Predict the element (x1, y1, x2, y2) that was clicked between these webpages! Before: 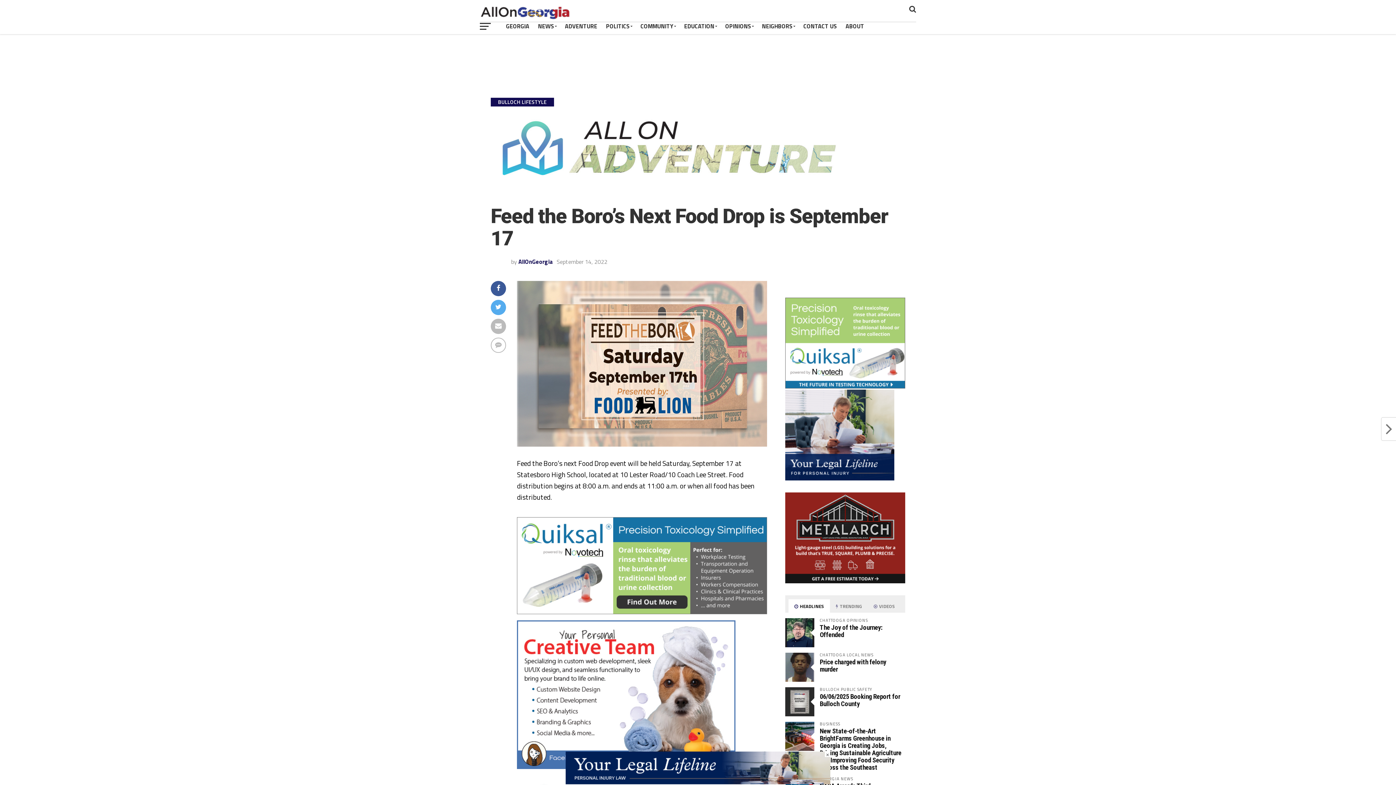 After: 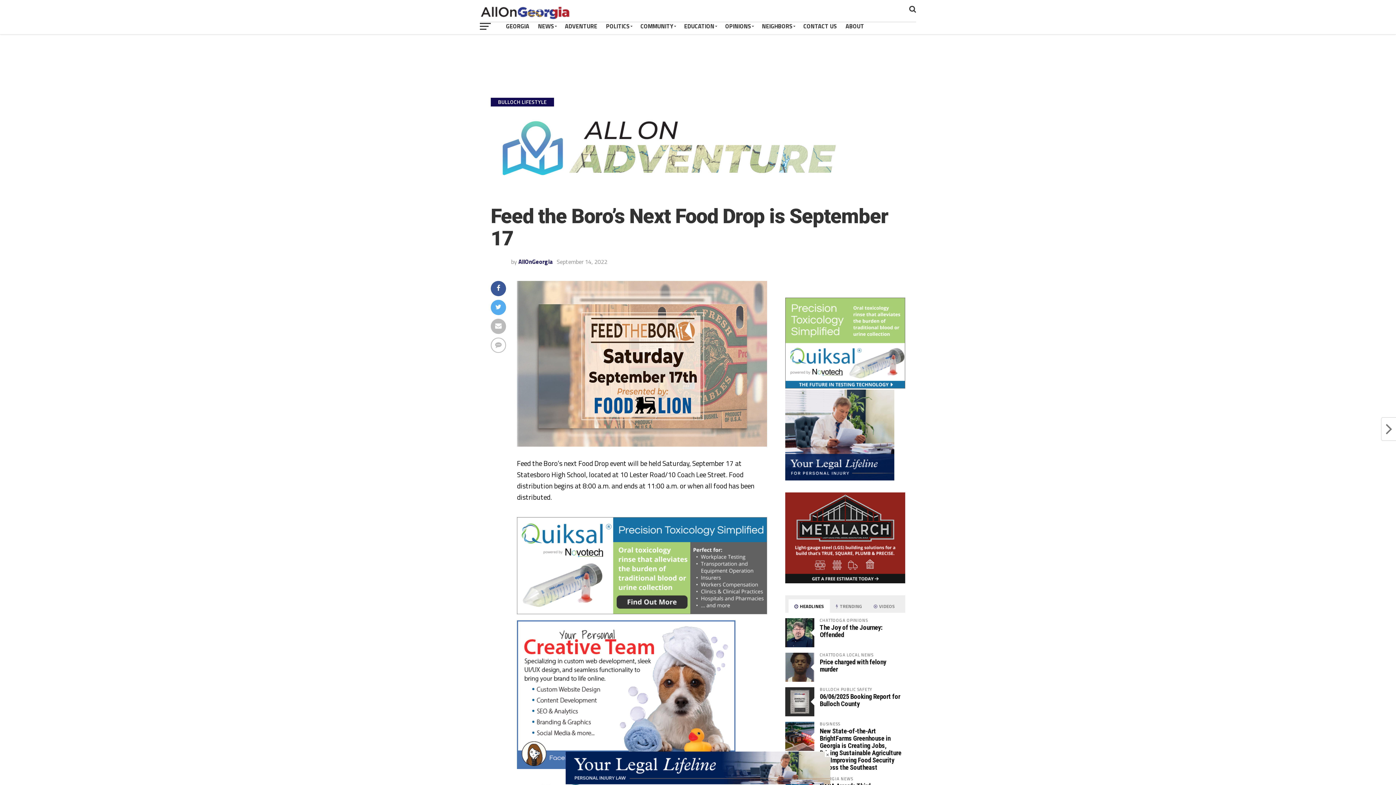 Action: label: Metalarch Ad bbox: (785, 577, 905, 585)